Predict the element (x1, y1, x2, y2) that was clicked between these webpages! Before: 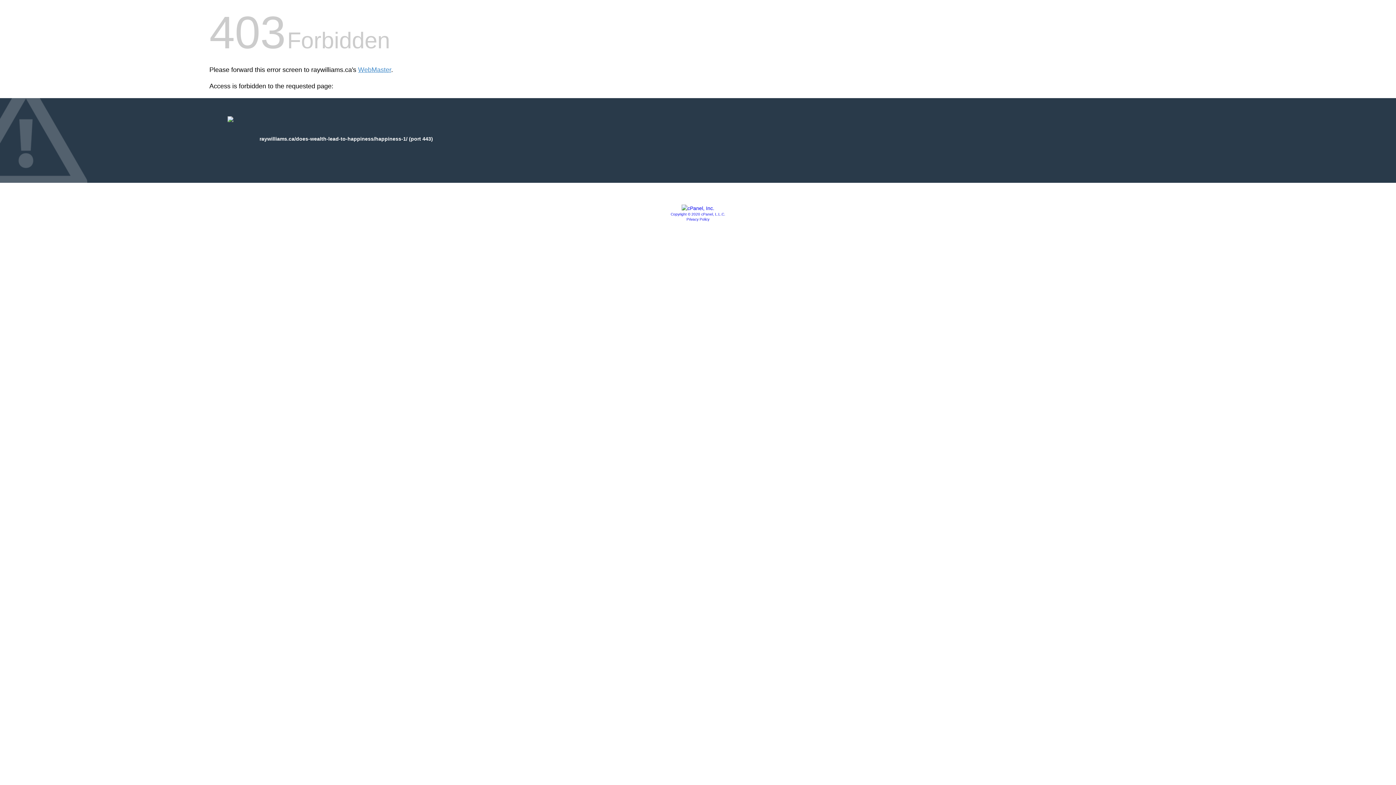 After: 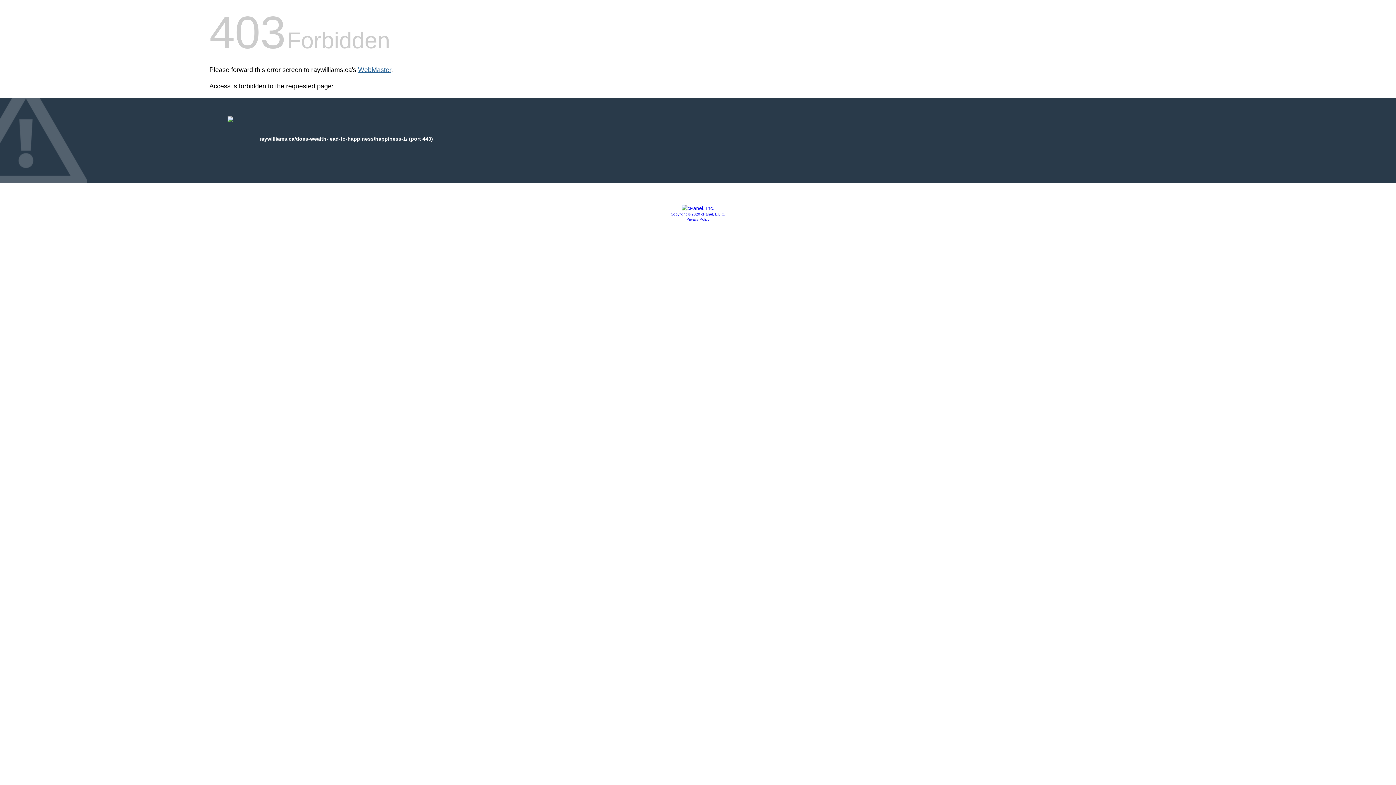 Action: bbox: (358, 66, 391, 73) label: WebMaster